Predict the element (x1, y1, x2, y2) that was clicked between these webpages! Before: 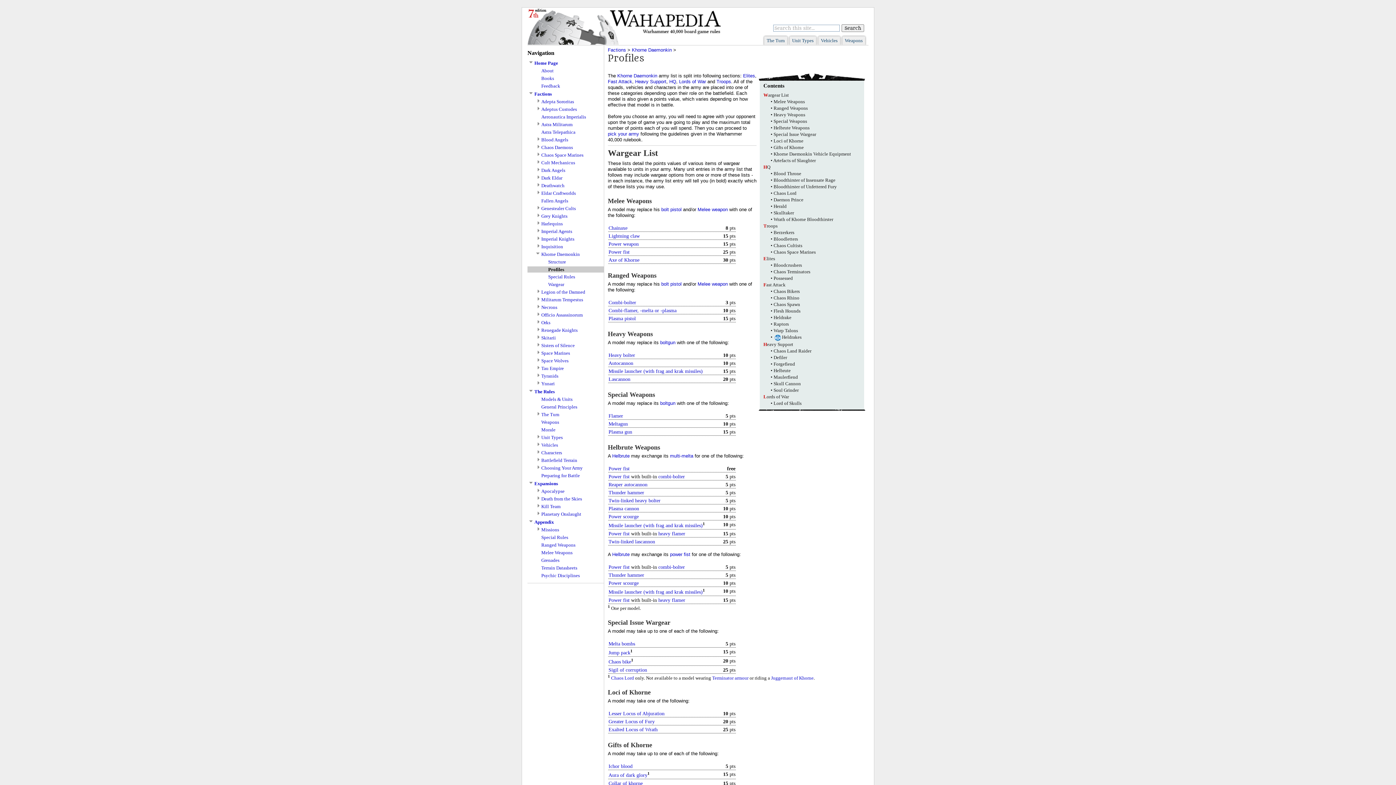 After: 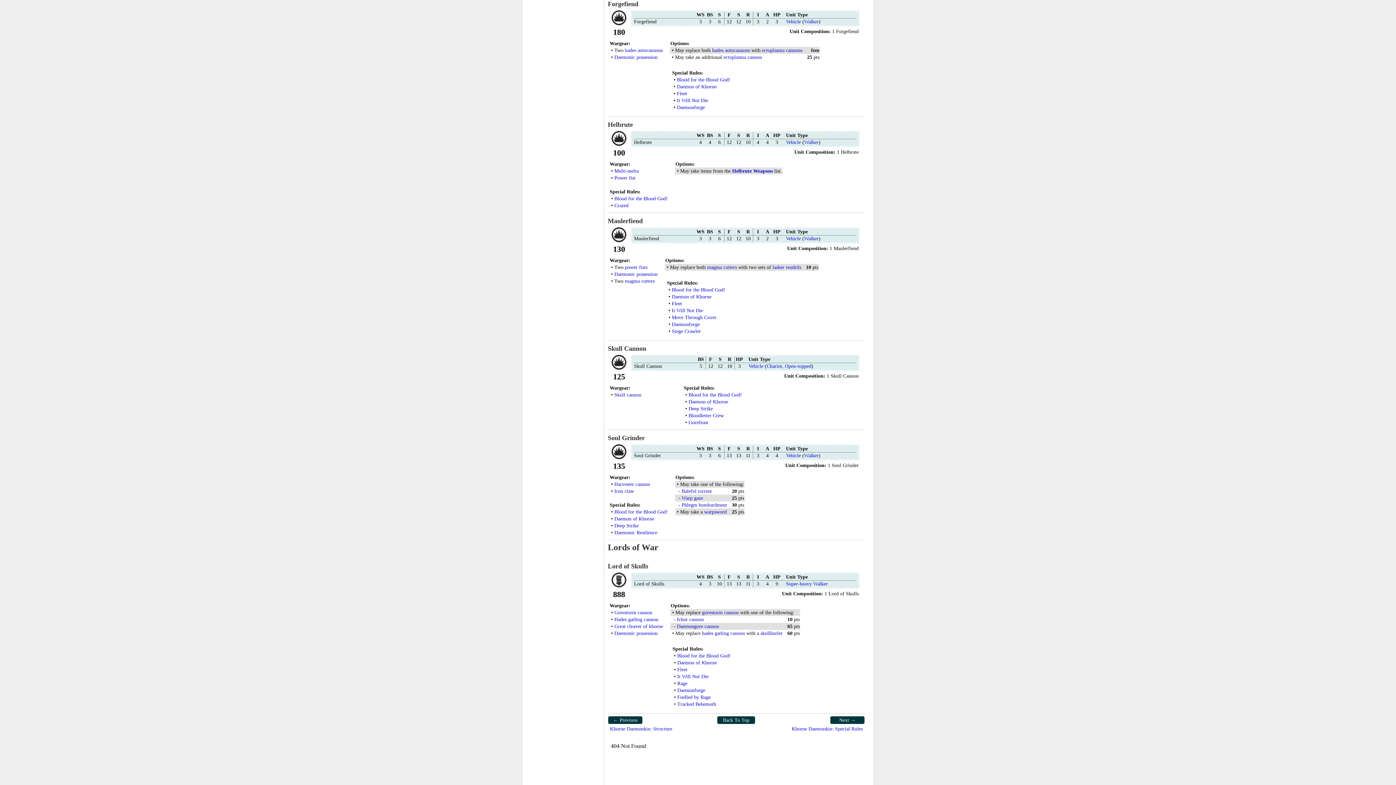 Action: label: Forgefiend bbox: (773, 361, 795, 366)